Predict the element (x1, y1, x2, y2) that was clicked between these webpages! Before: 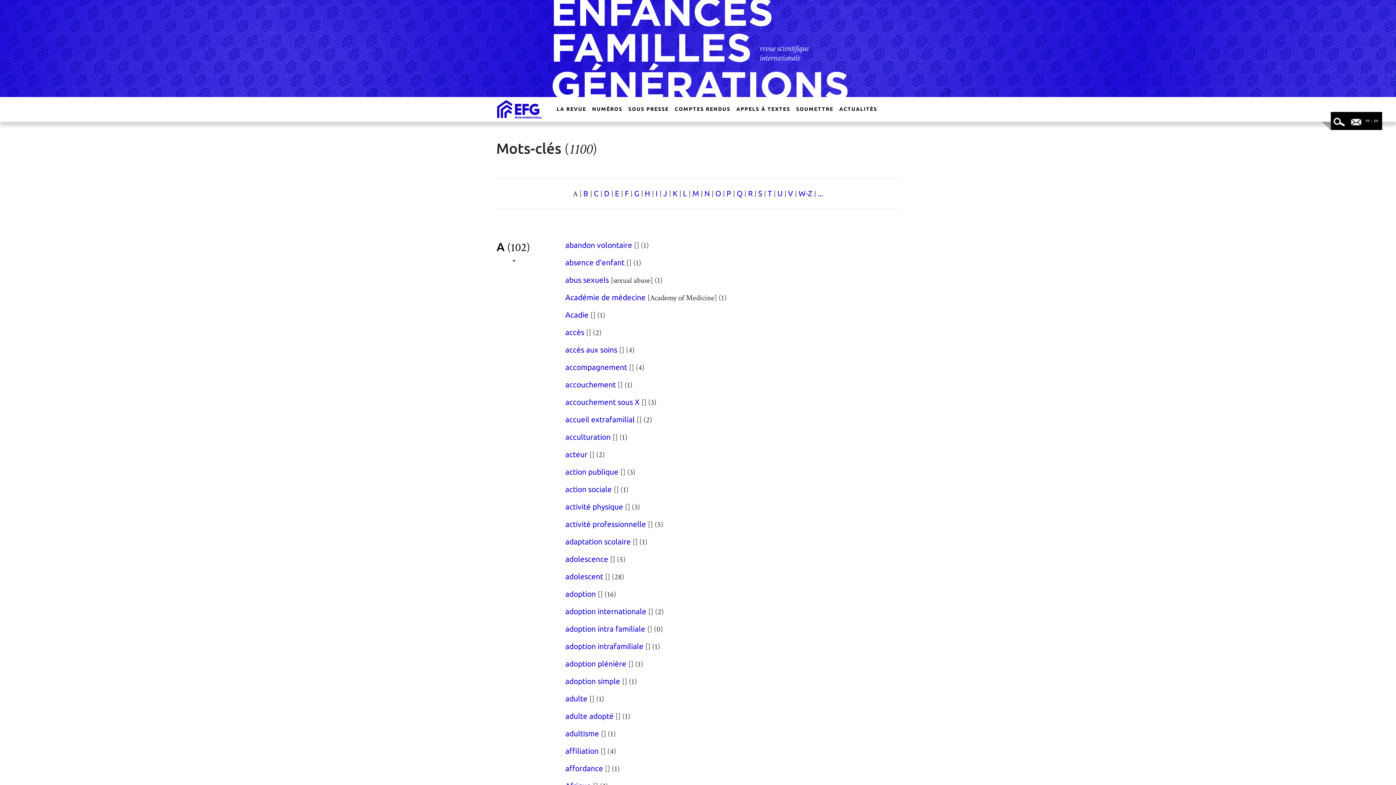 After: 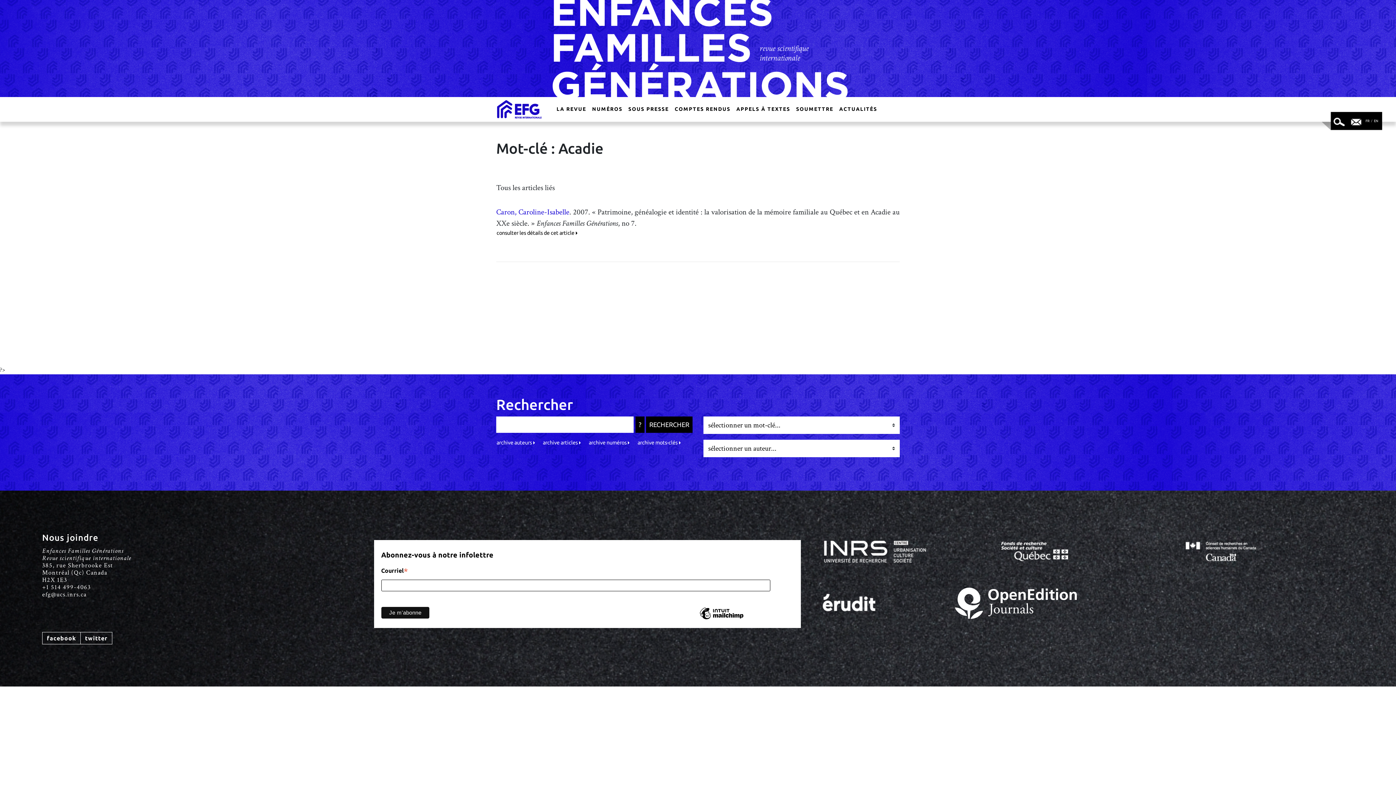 Action: label: Acadie bbox: (565, 310, 588, 319)